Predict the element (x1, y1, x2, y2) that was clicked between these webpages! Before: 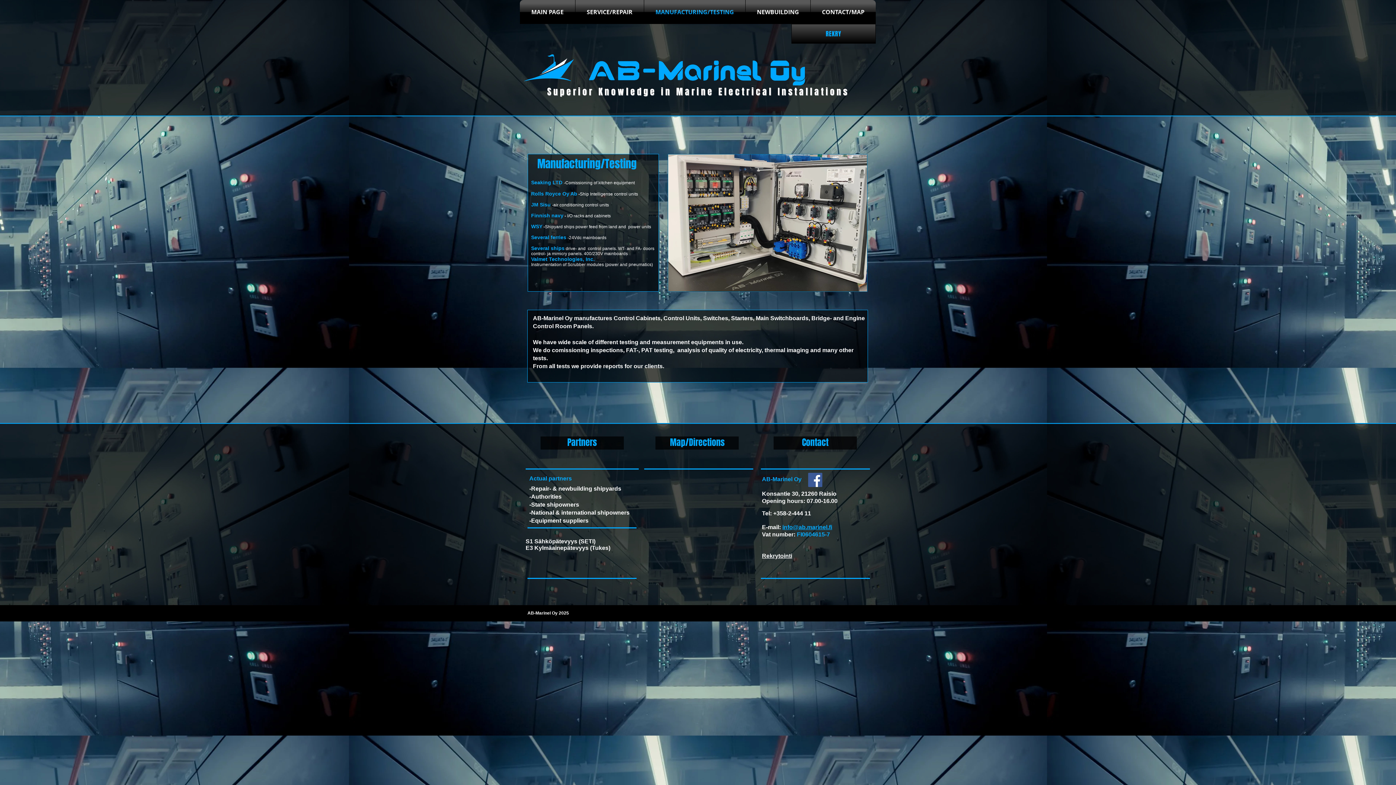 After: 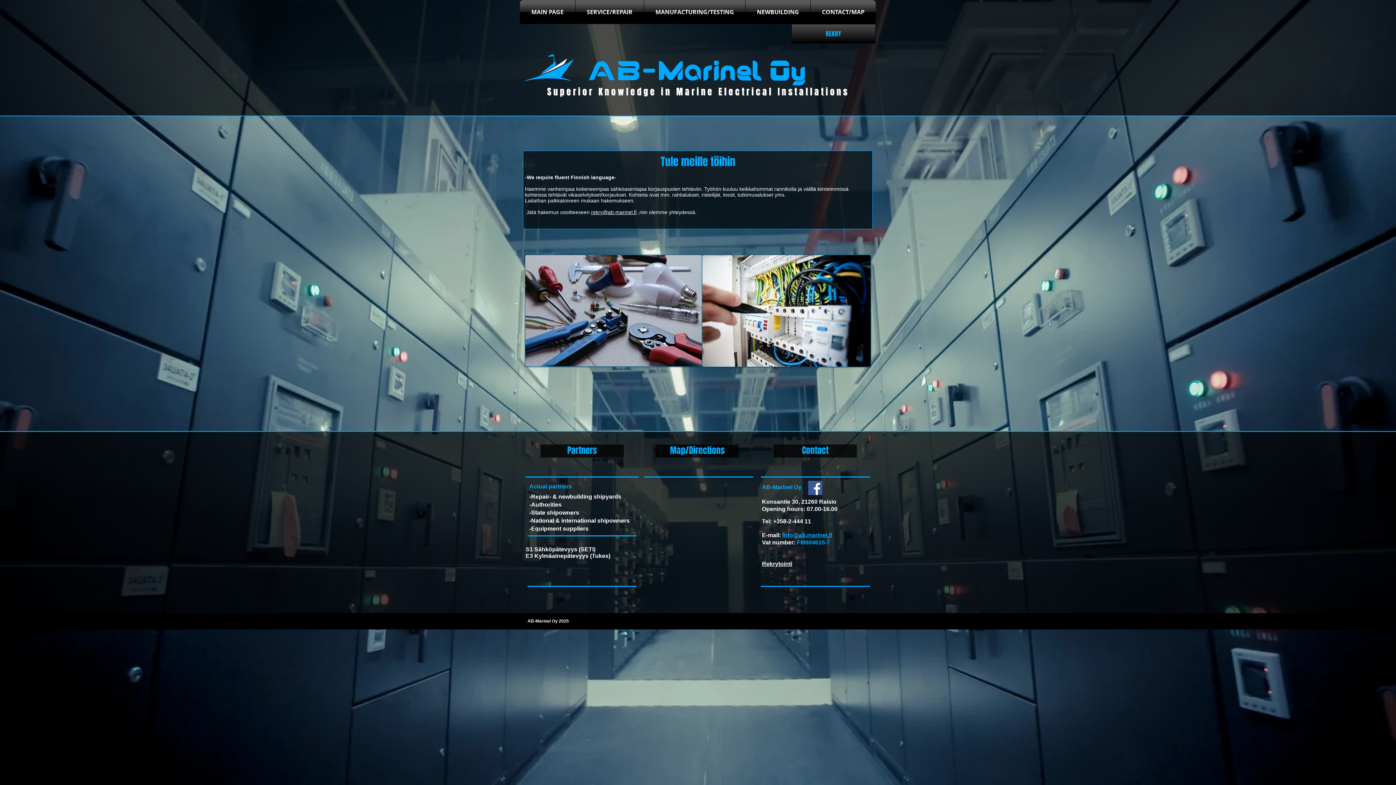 Action: label: REKRY bbox: (791, 24, 876, 43)